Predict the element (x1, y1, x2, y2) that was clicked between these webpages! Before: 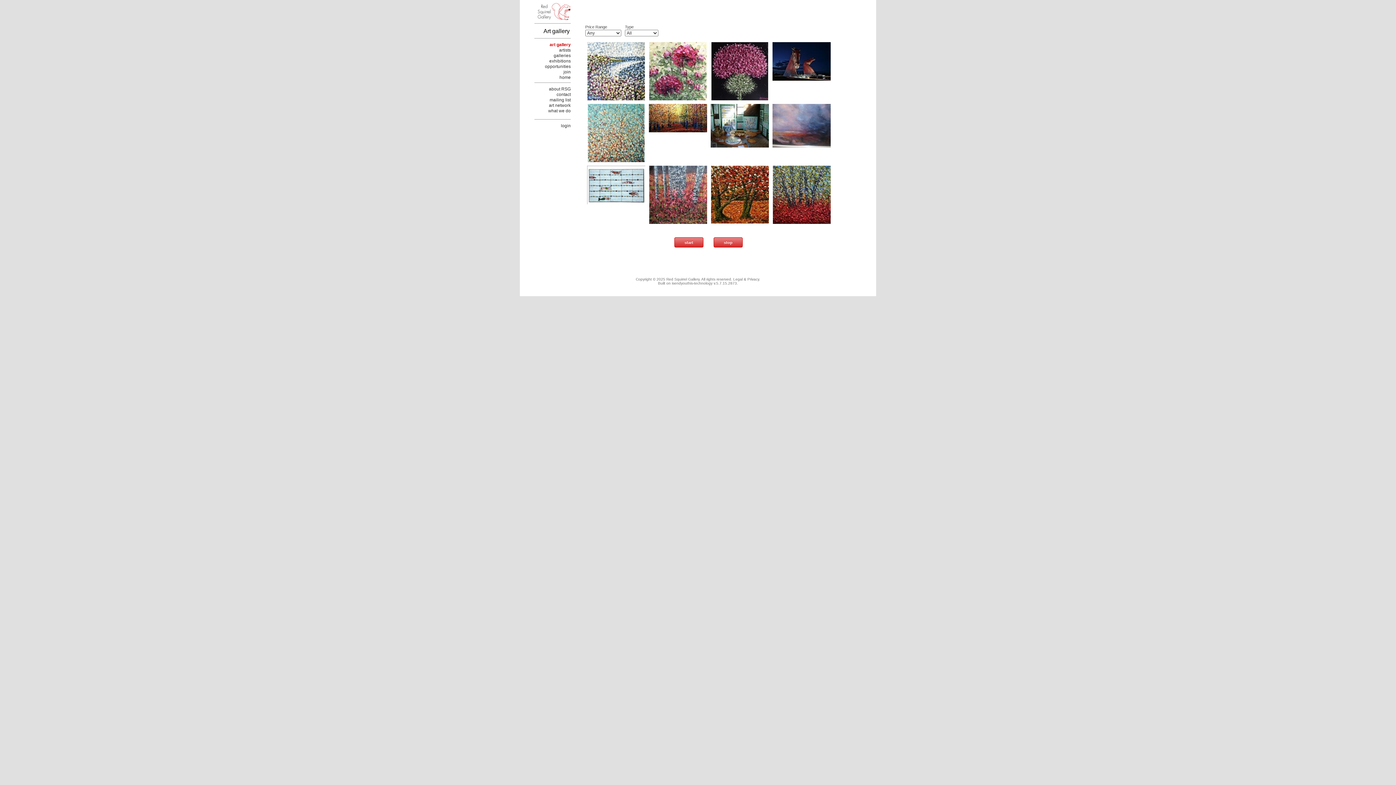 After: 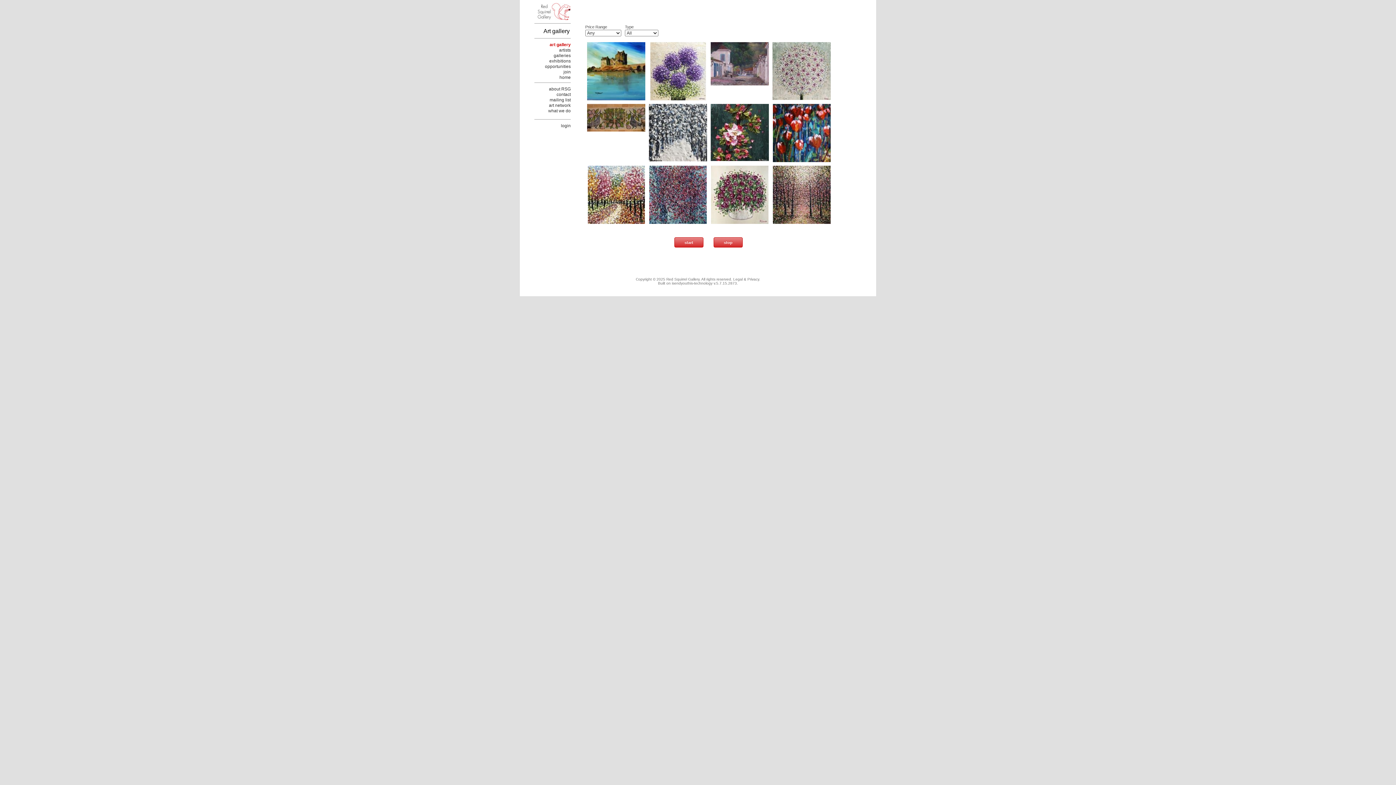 Action: bbox: (549, 42, 570, 47) label: art gallery